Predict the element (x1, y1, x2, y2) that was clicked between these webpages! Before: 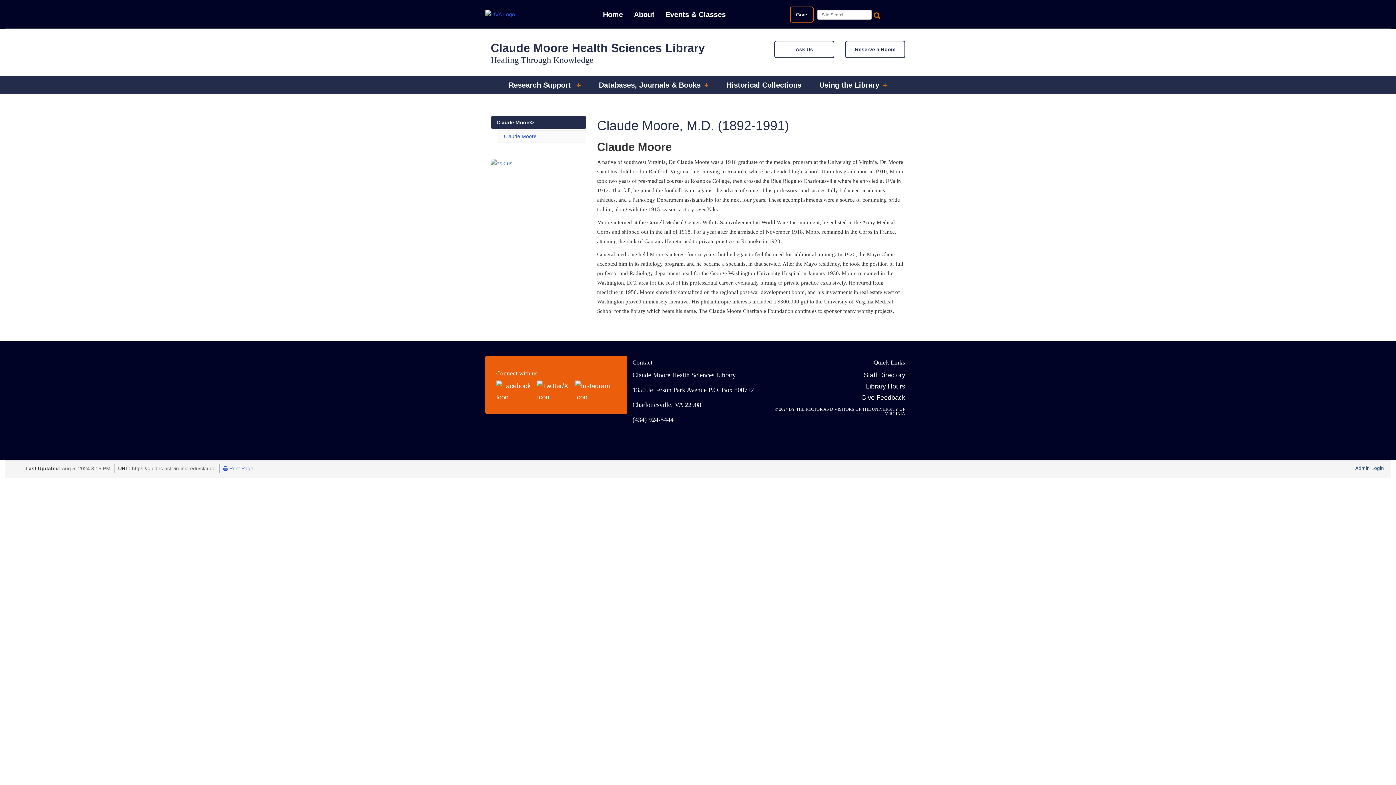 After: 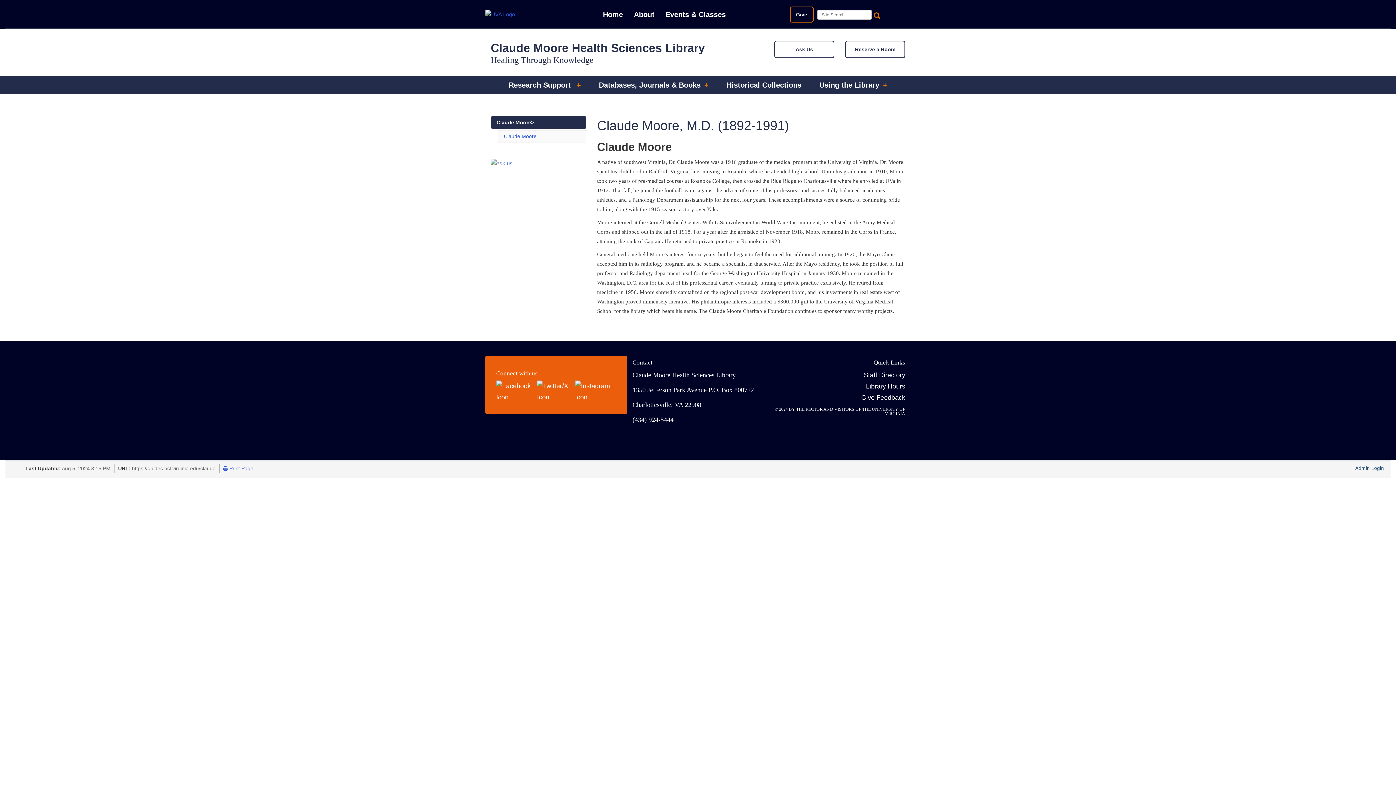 Action: label: Claude Moore bbox: (490, 116, 586, 128)